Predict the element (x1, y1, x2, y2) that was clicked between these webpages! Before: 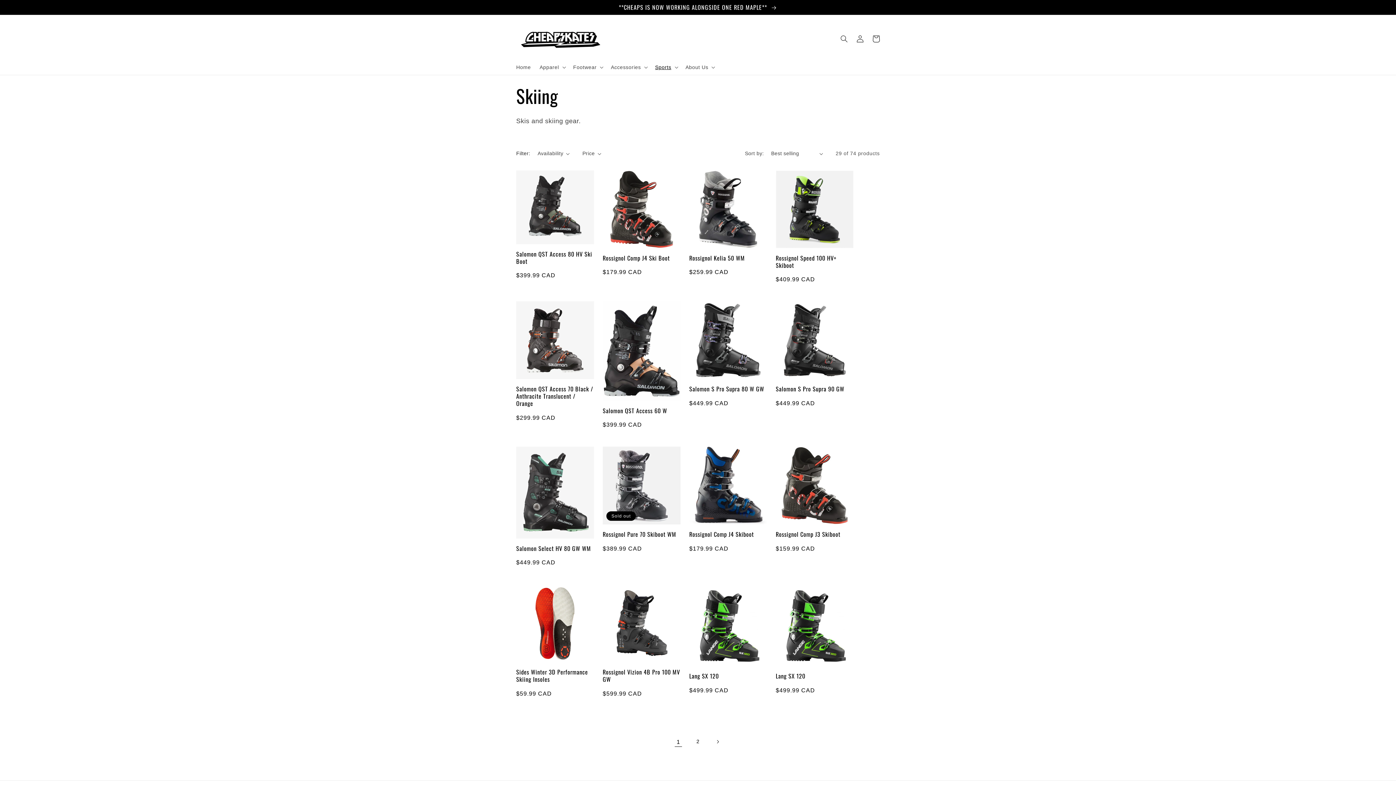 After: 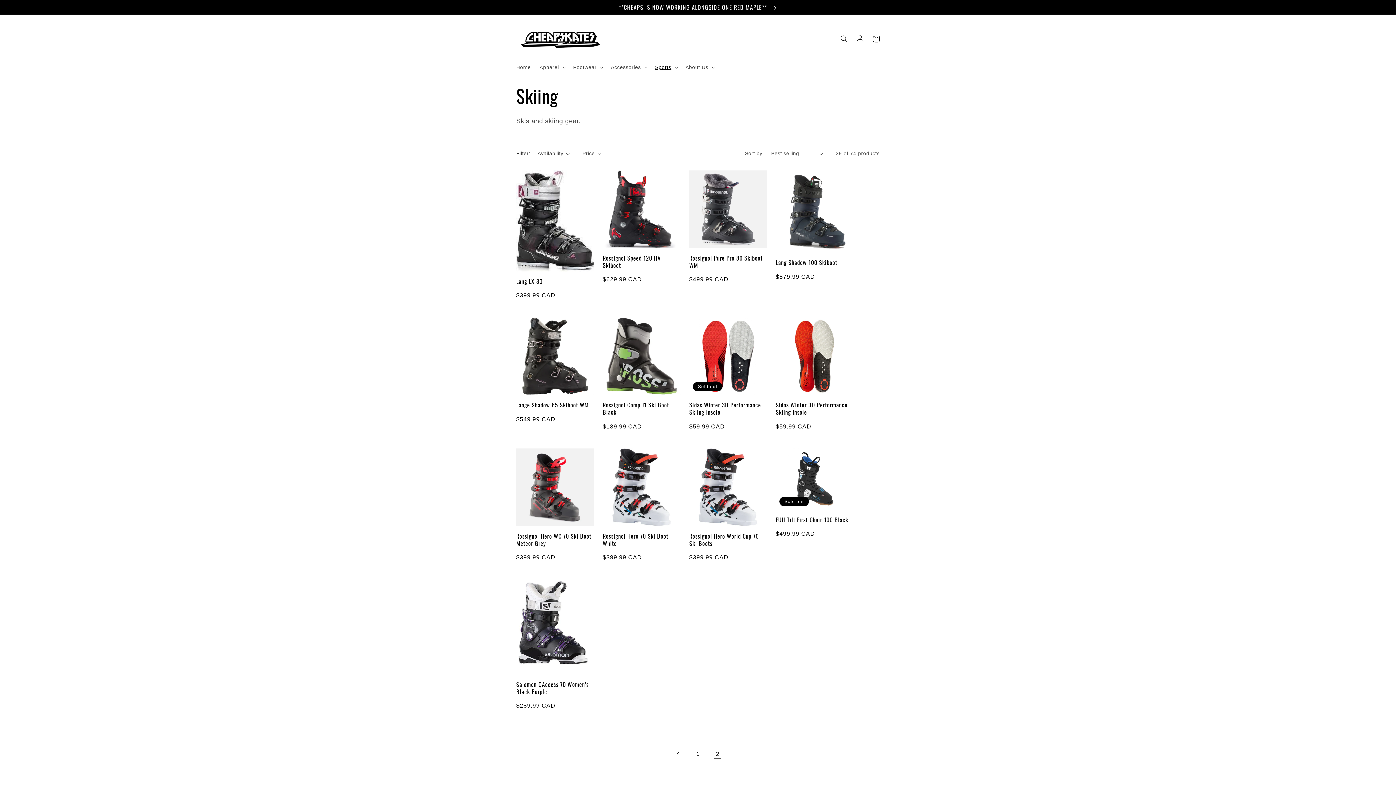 Action: label: Next page bbox: (709, 734, 725, 750)